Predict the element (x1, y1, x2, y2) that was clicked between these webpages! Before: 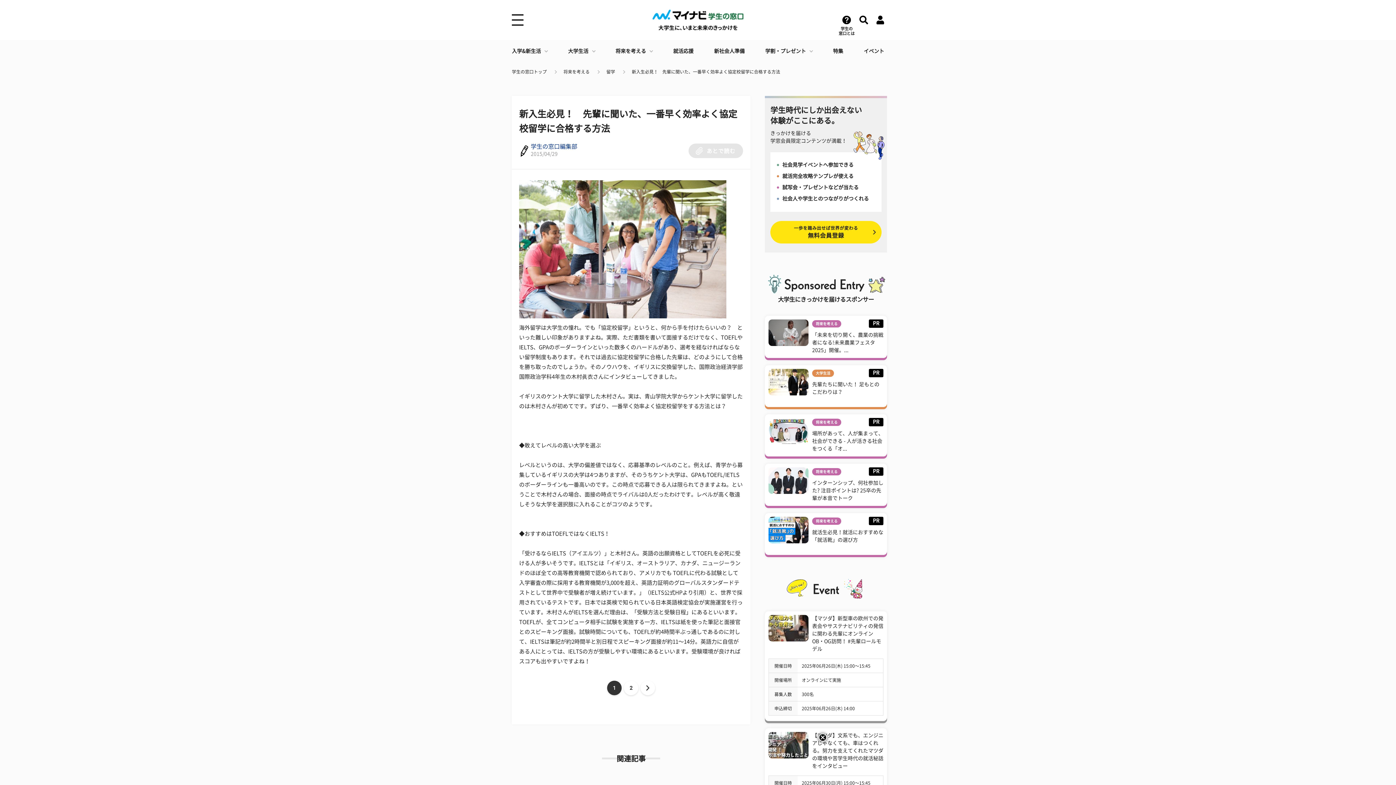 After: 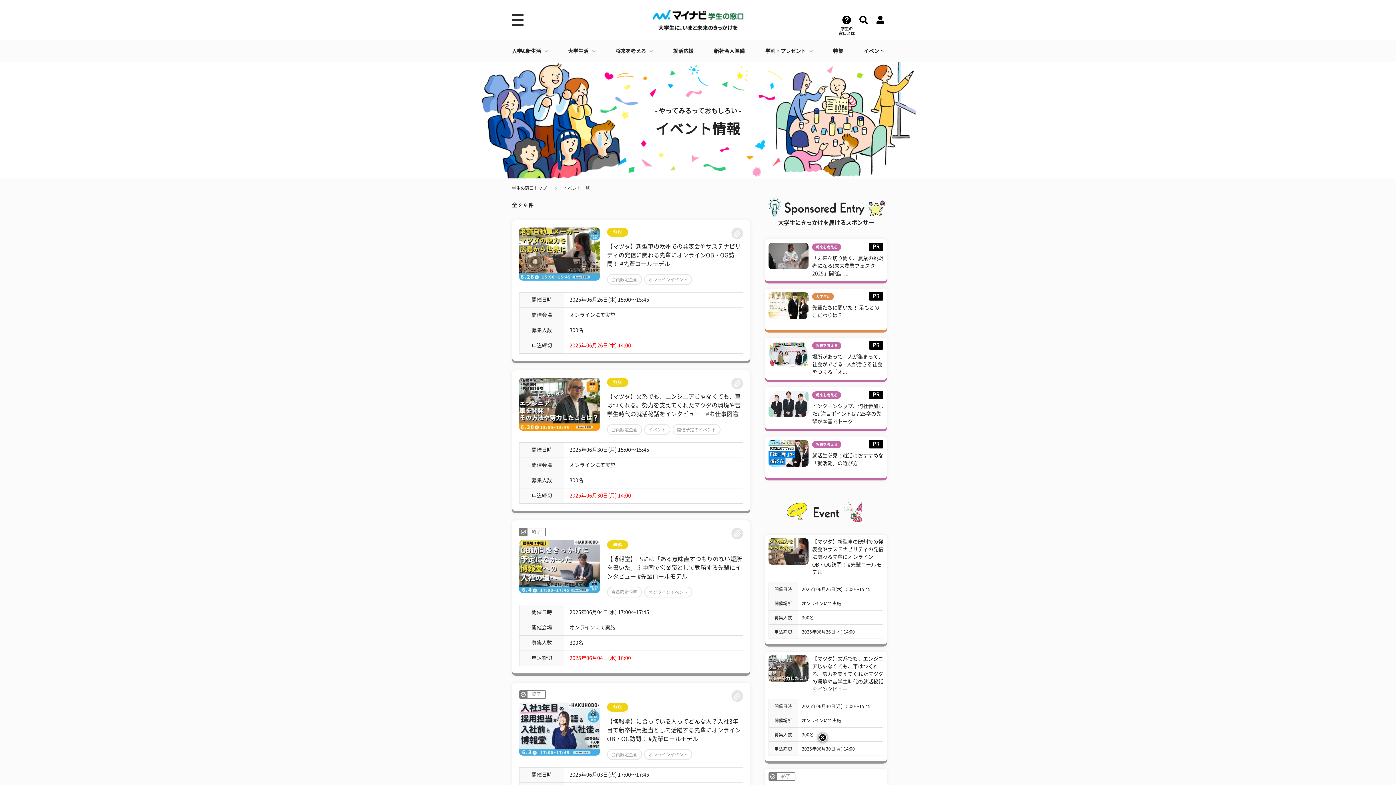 Action: label: イベント bbox: (863, 40, 884, 62)